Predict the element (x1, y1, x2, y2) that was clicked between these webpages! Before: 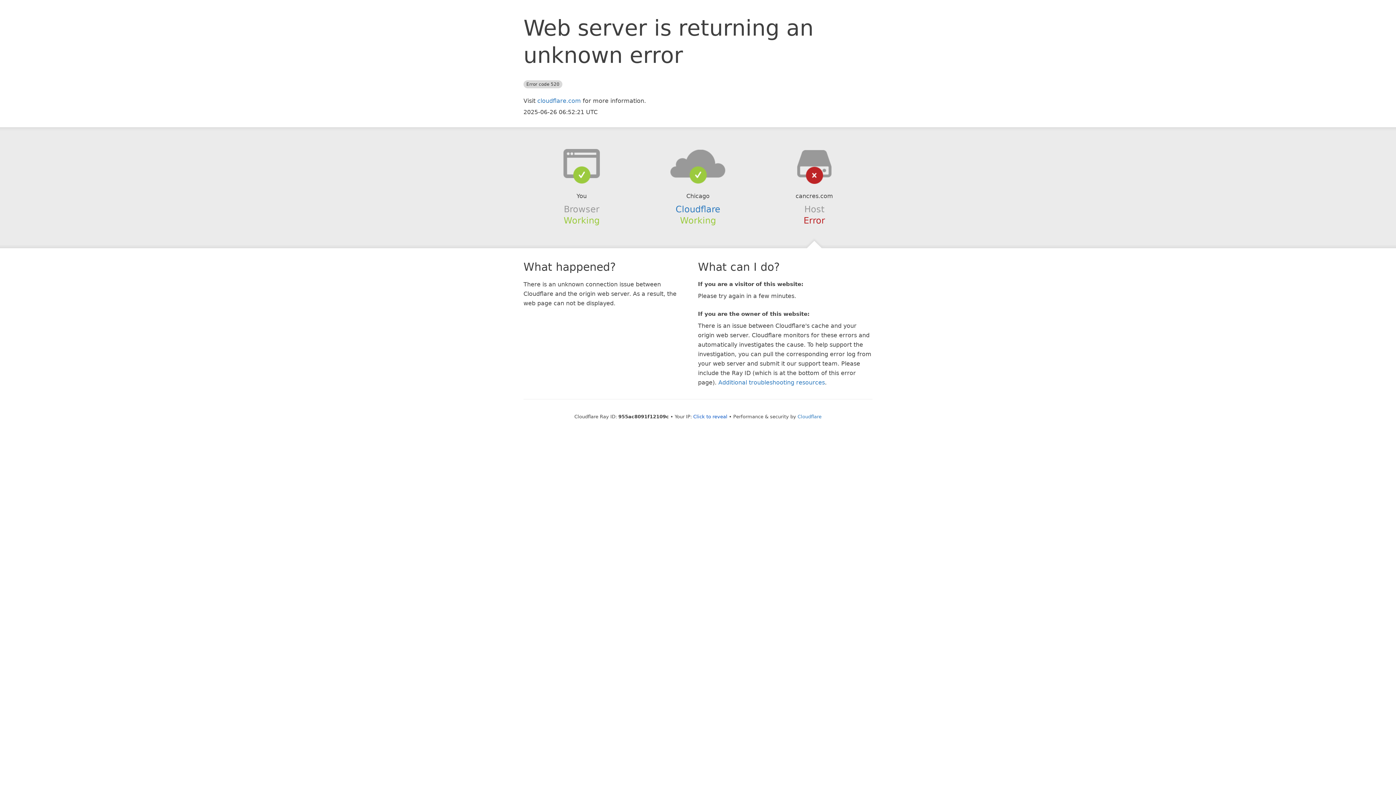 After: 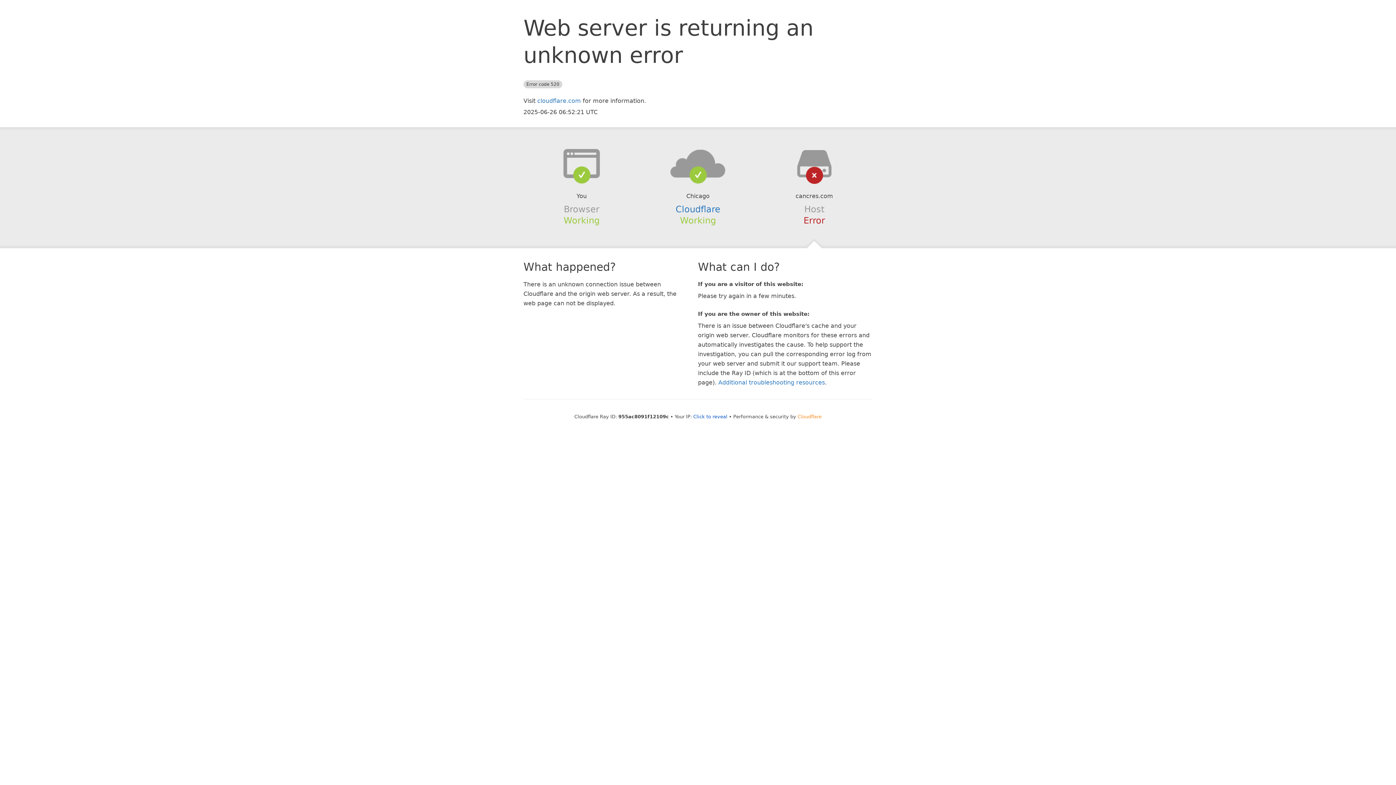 Action: bbox: (797, 414, 821, 419) label: Cloudflare